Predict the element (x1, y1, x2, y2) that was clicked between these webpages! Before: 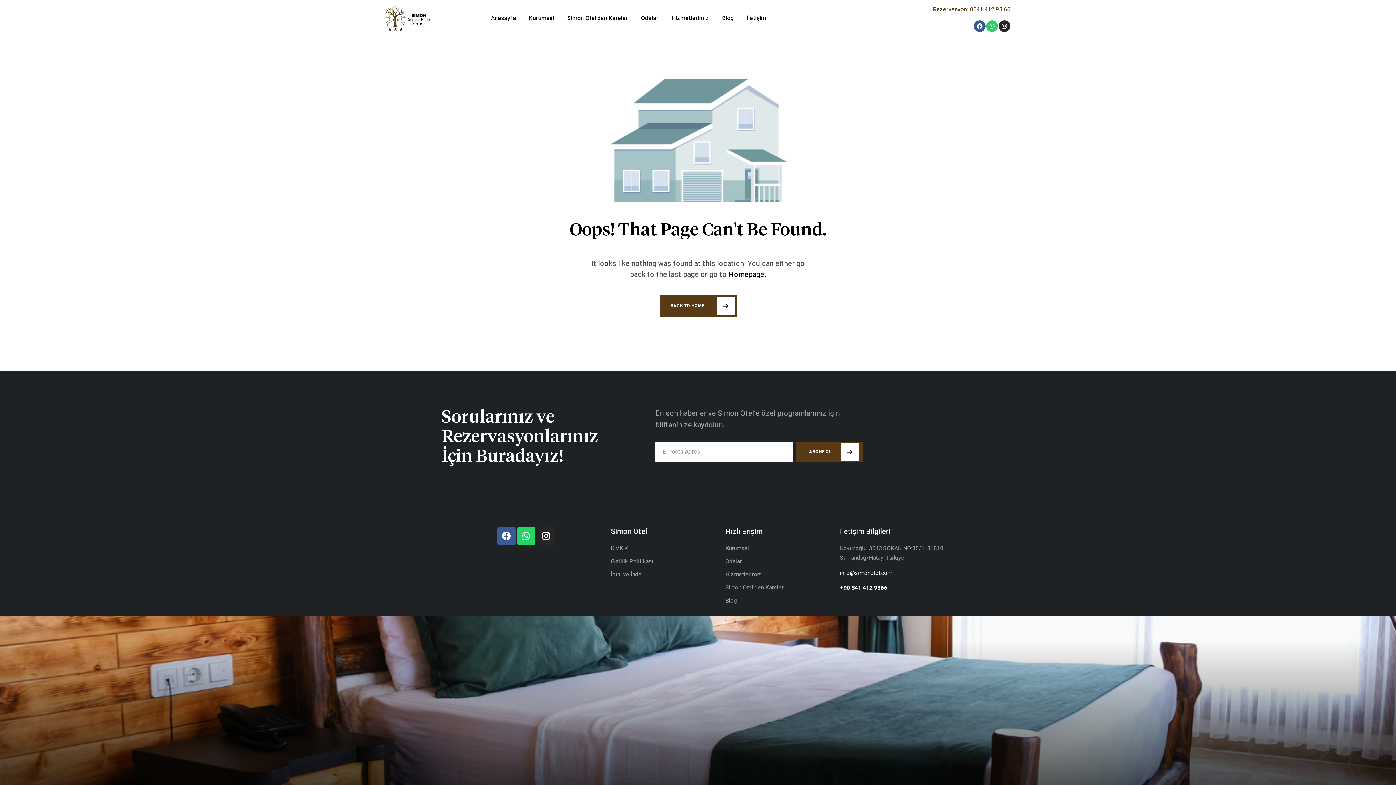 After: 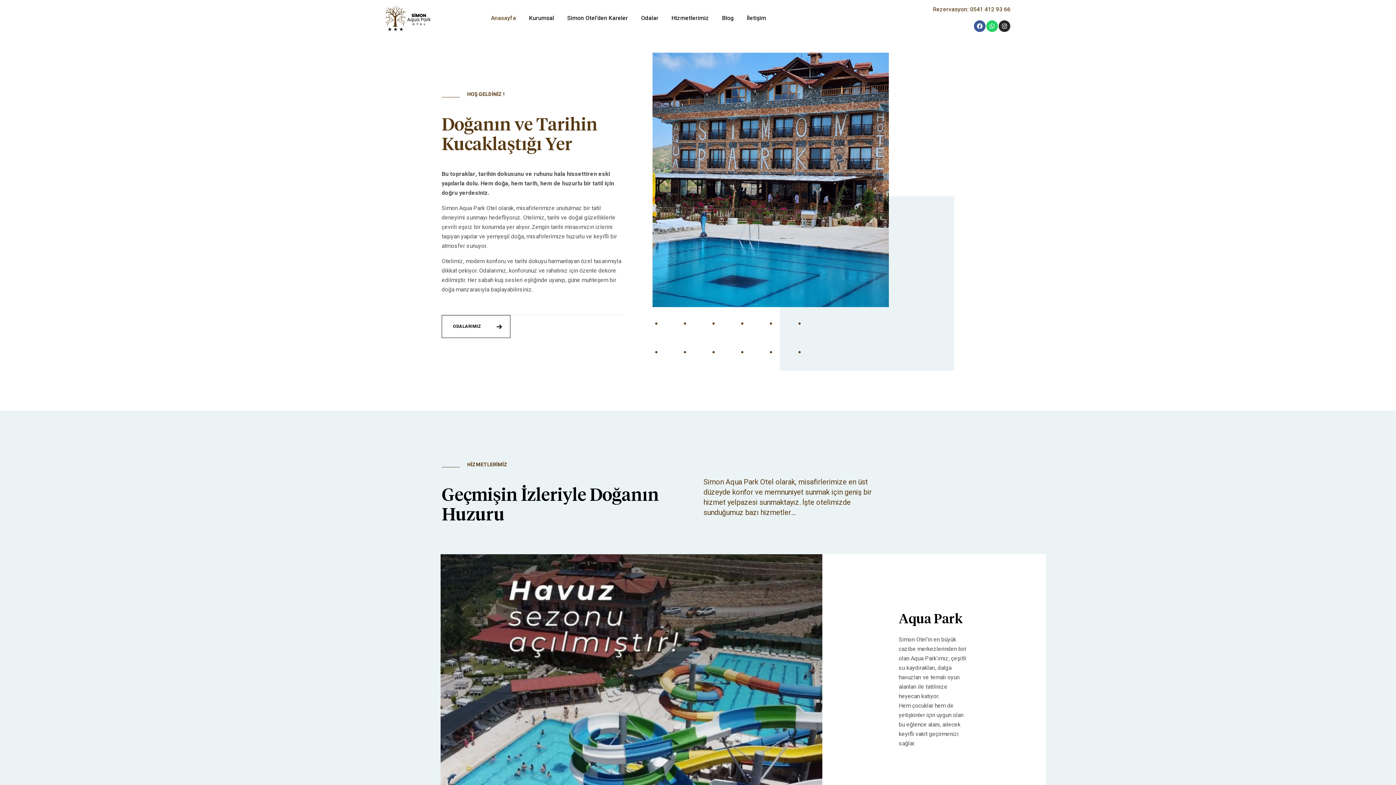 Action: bbox: (383, 4, 431, 32)